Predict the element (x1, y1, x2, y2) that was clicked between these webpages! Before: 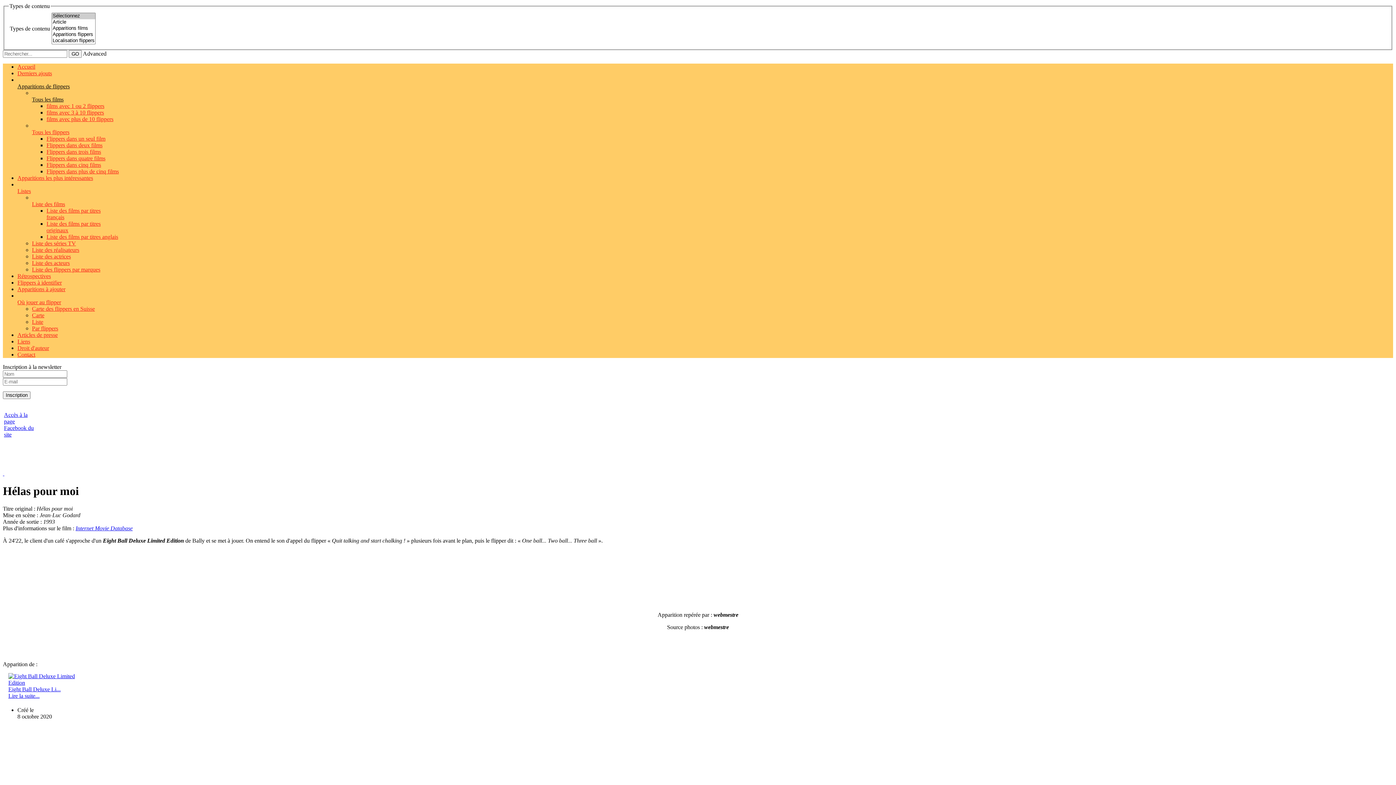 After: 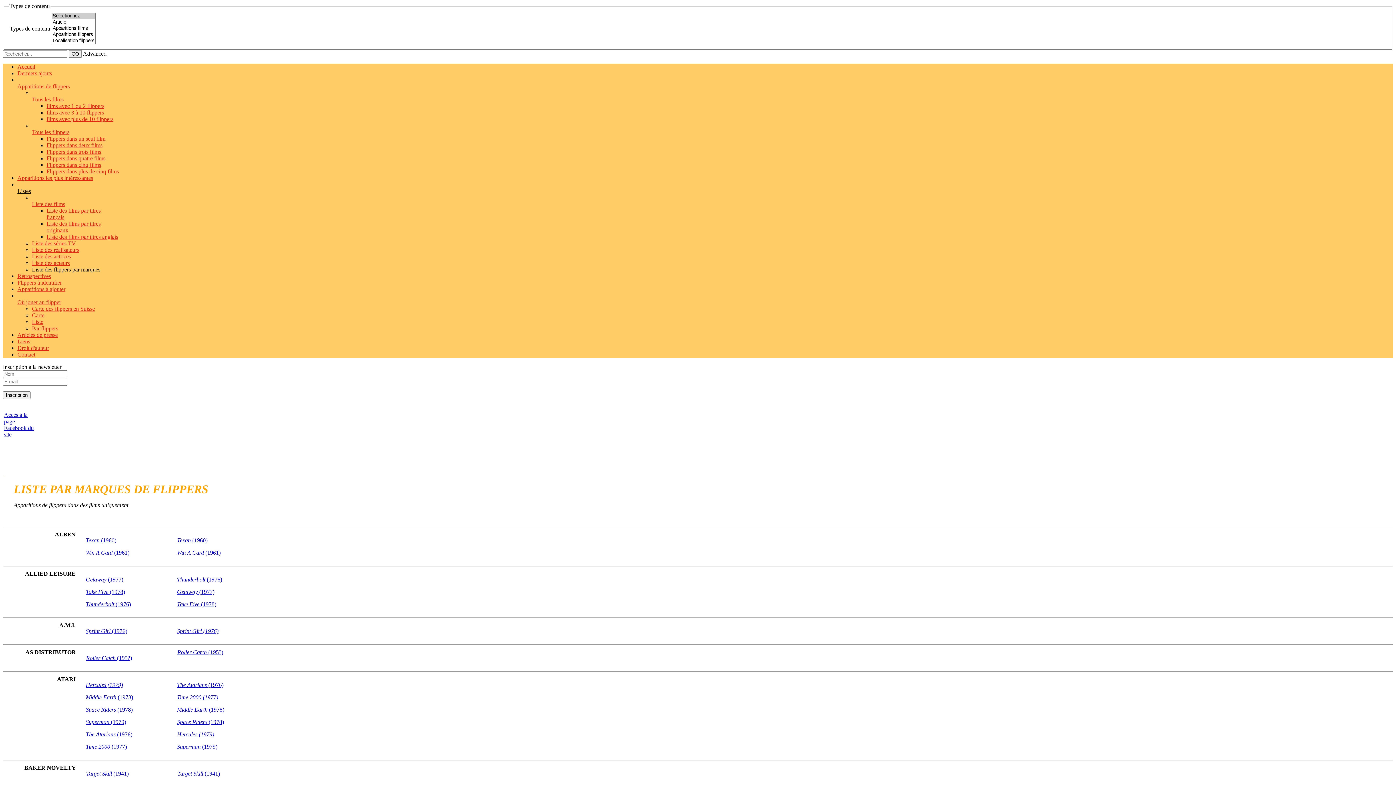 Action: label: Liste des flippers par marques bbox: (32, 266, 100, 272)